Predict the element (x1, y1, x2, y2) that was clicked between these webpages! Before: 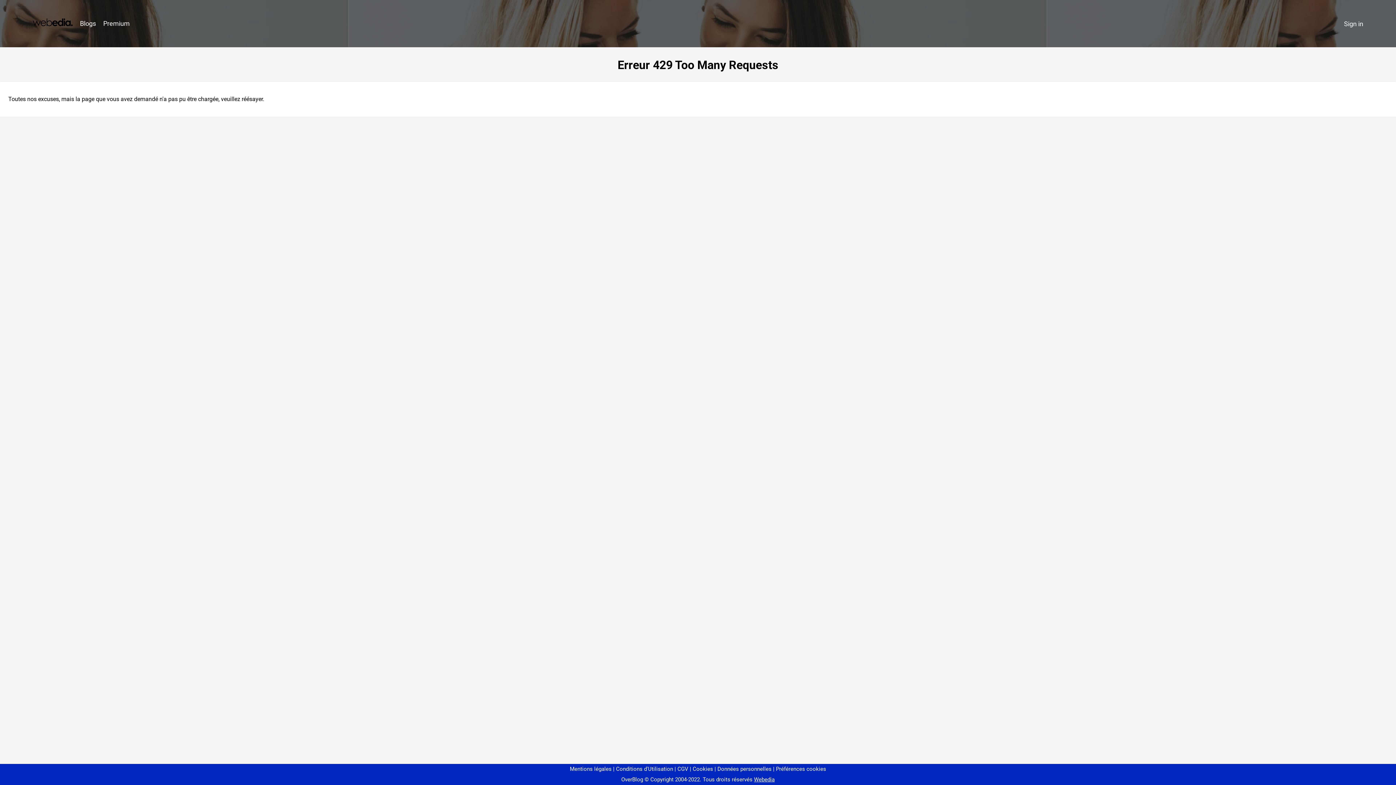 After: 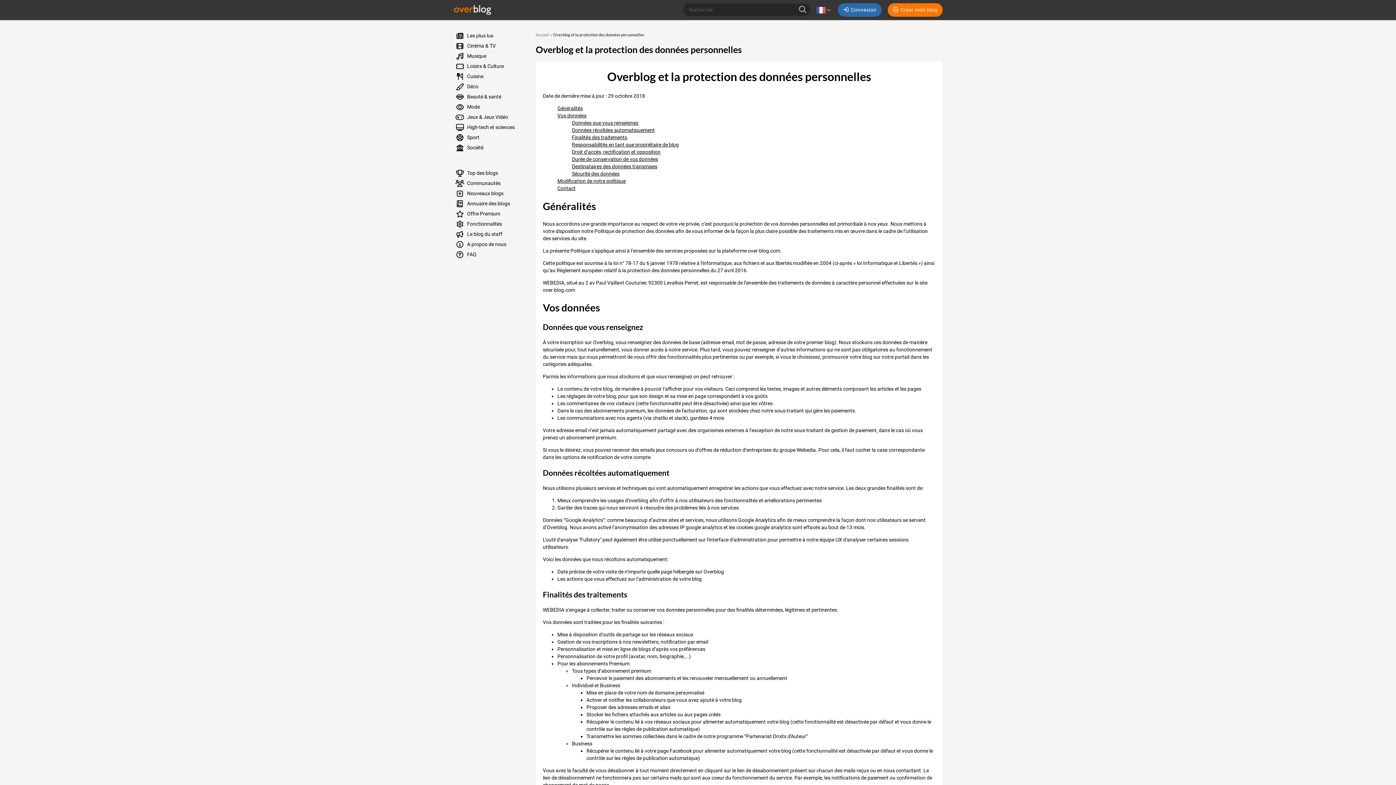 Action: bbox: (714, 766, 771, 772) label: Données personnelles